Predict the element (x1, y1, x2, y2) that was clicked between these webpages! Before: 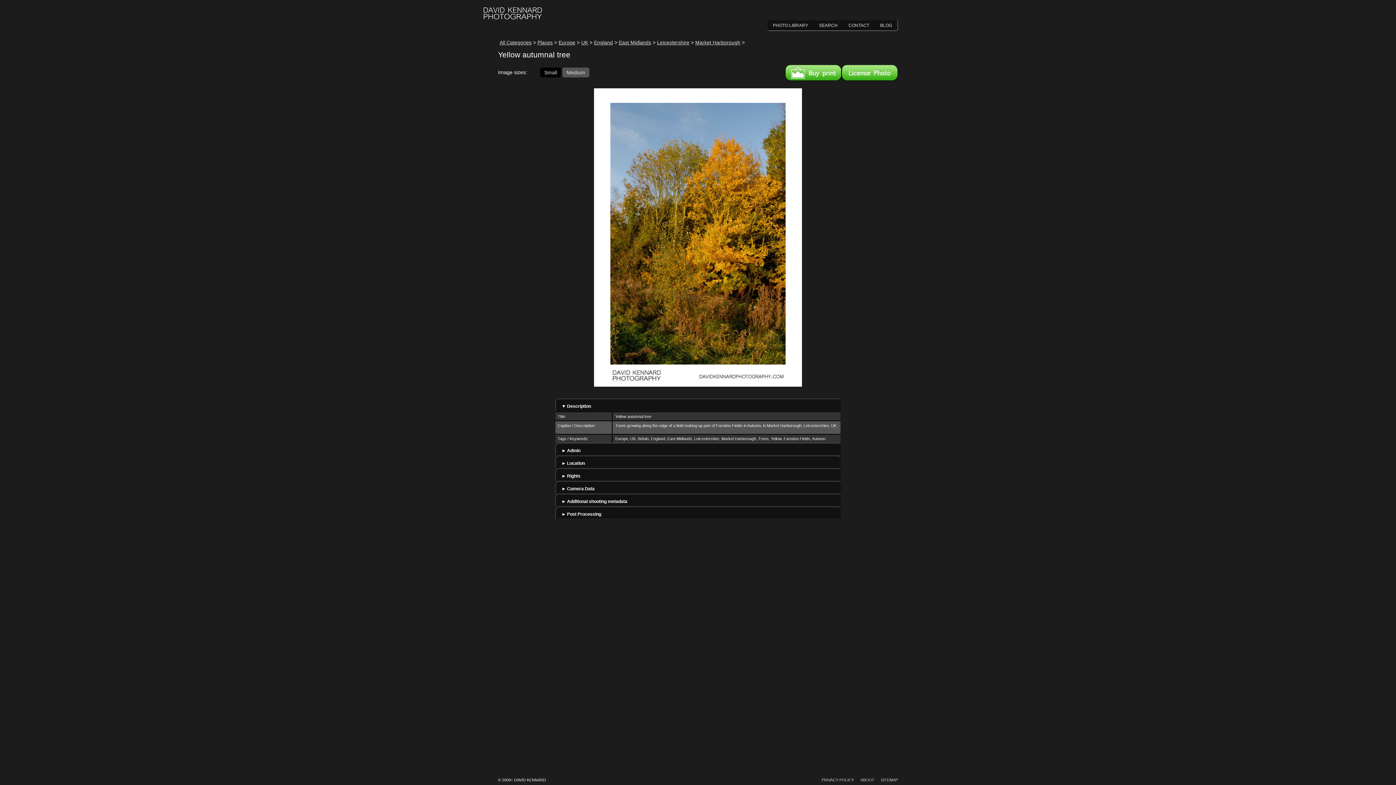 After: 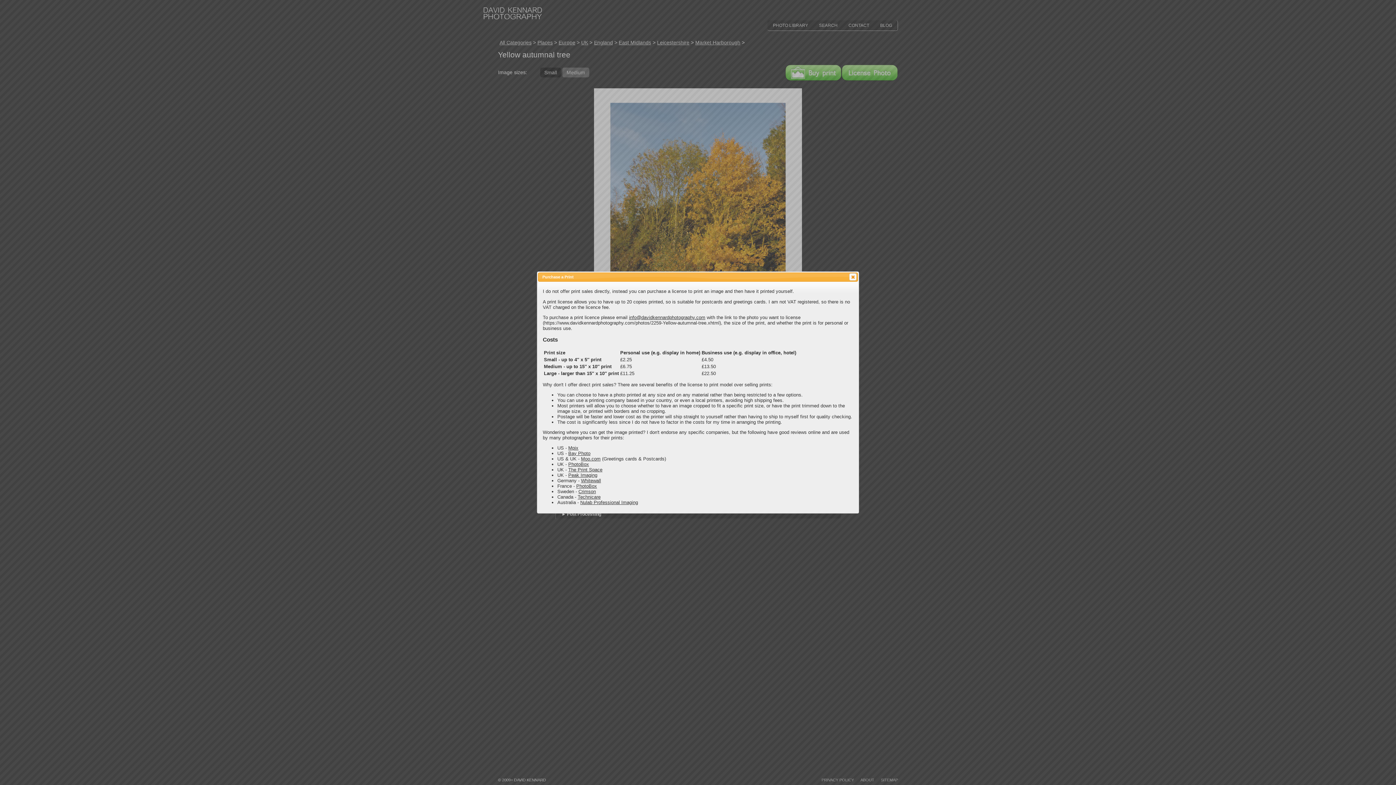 Action: label: Buy a print bbox: (785, 64, 841, 81)